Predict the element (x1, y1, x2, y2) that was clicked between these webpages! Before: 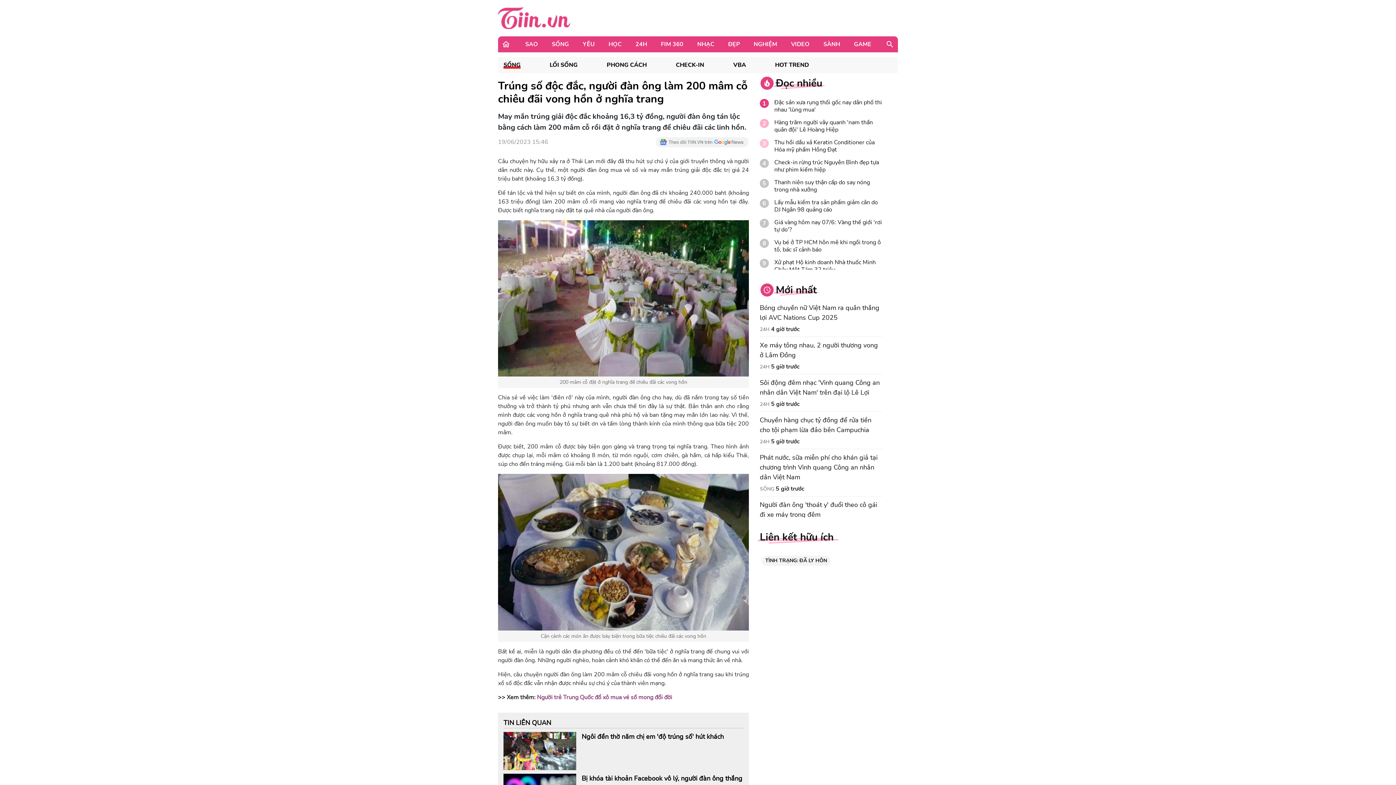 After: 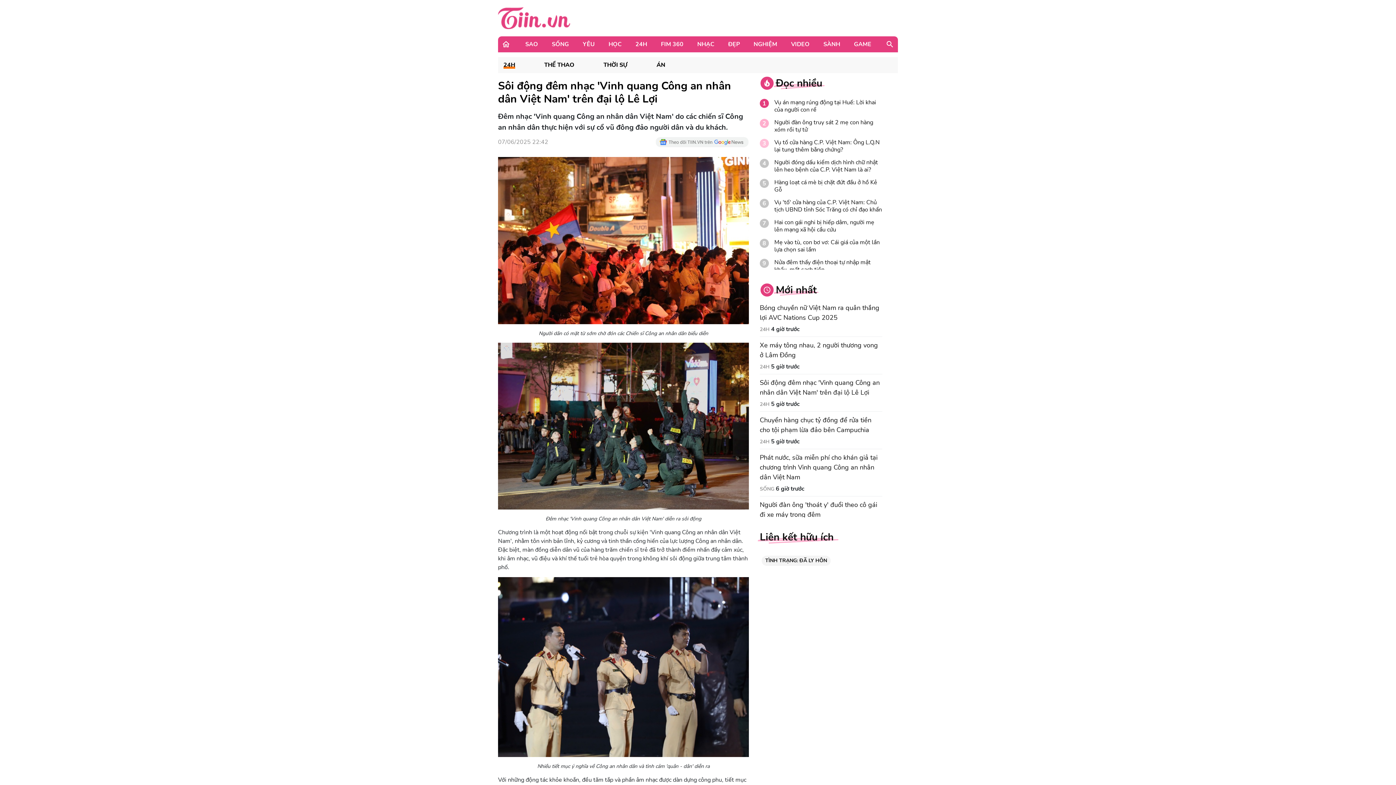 Action: bbox: (760, 378, 882, 397) label: Sôi động đêm nhạc 'Vinh quang Công an nhân dân Việt Nam' trên đại lộ Lê Lợi